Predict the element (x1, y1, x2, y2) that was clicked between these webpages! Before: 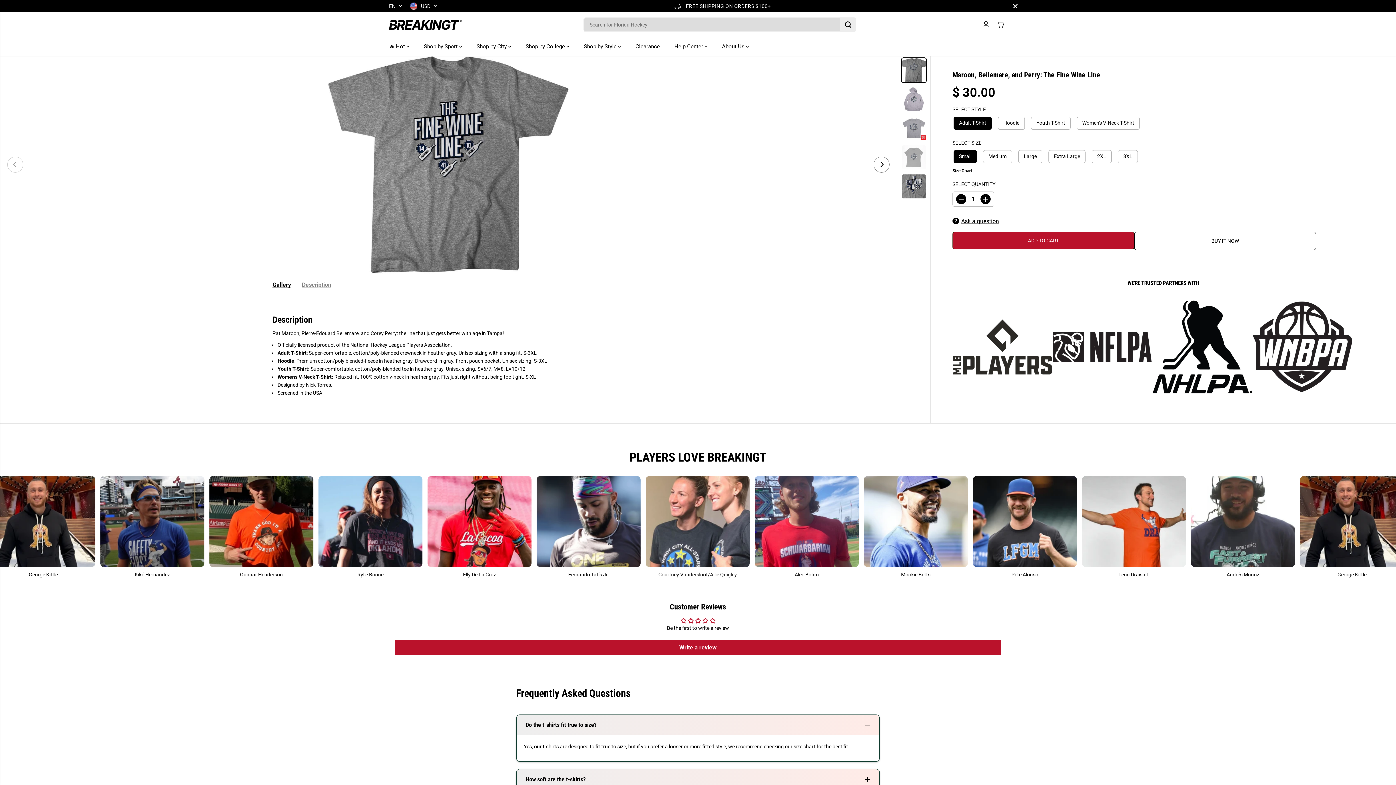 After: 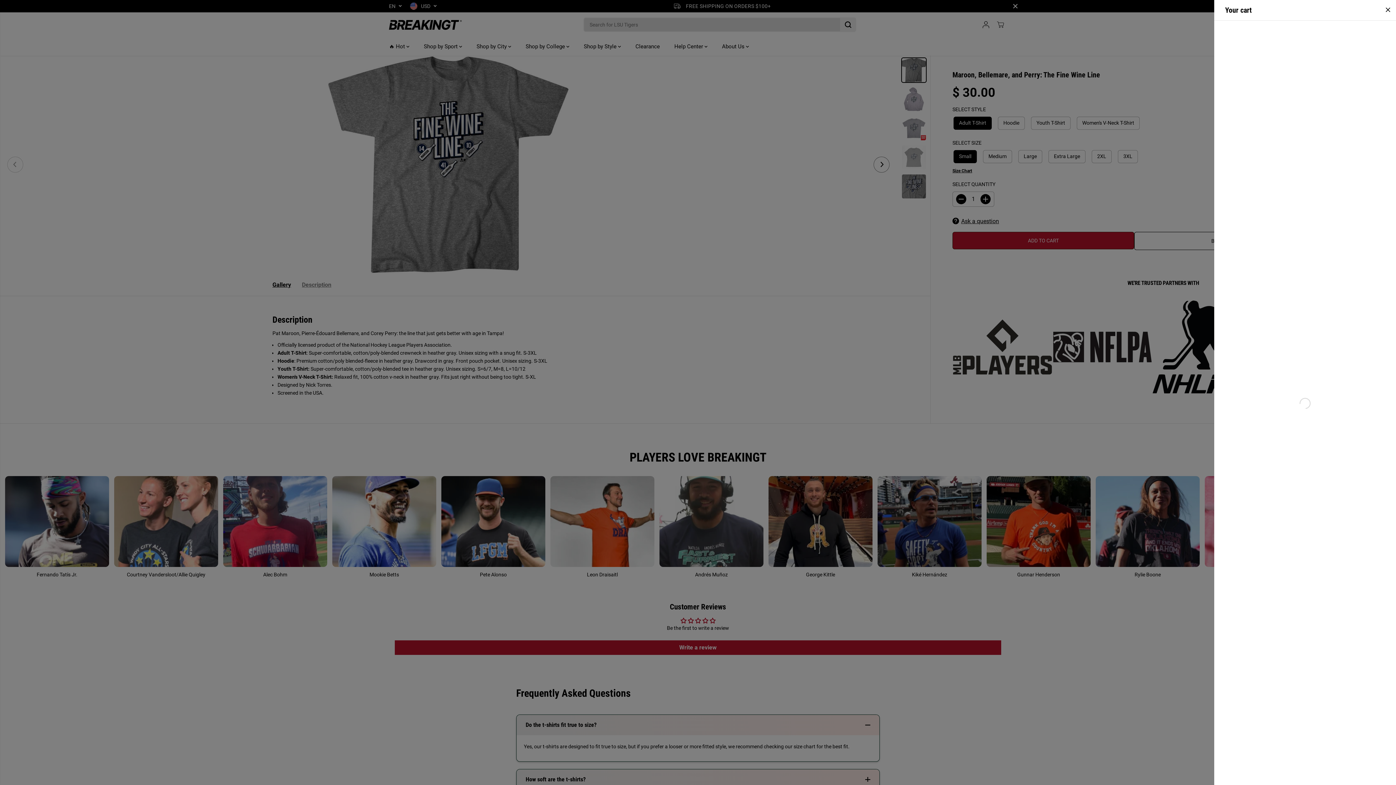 Action: bbox: (994, 18, 1007, 31)